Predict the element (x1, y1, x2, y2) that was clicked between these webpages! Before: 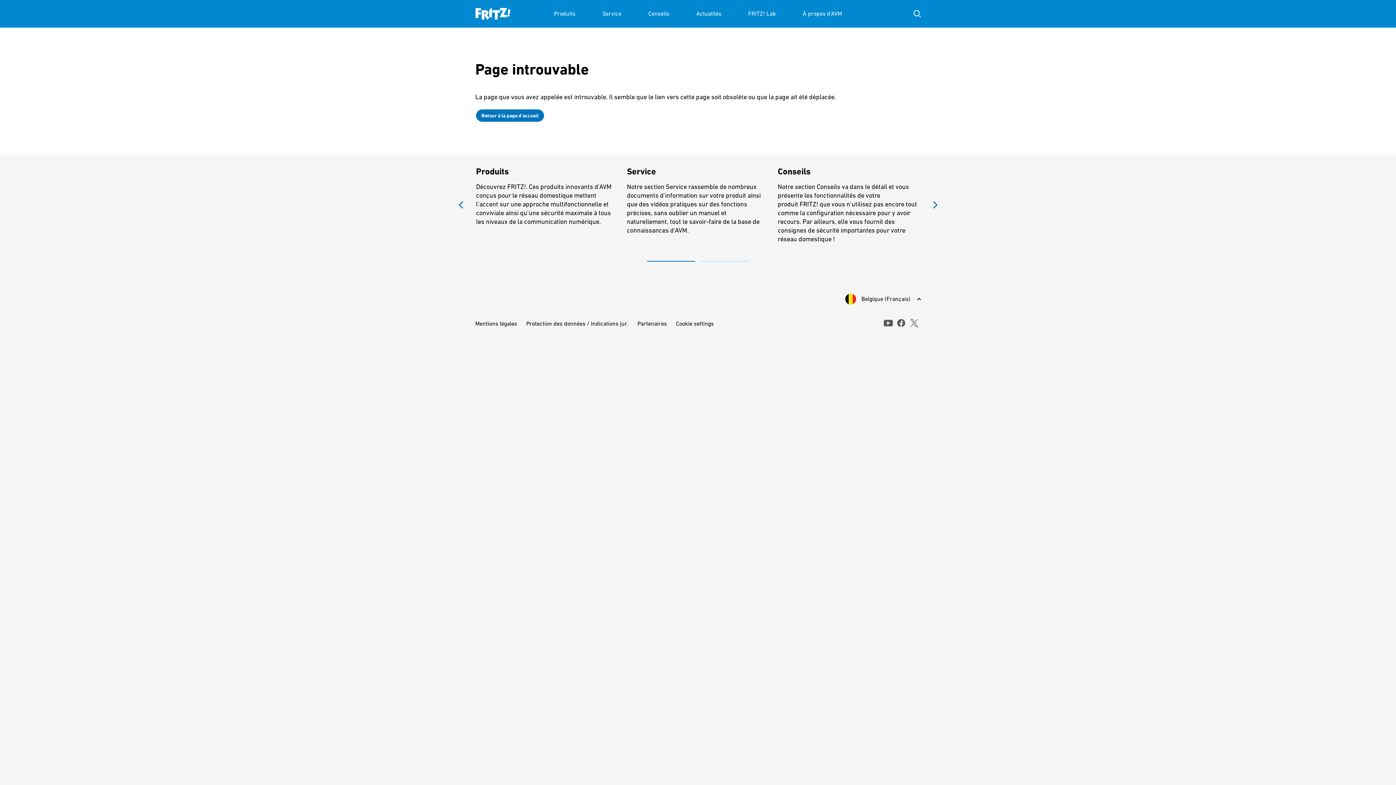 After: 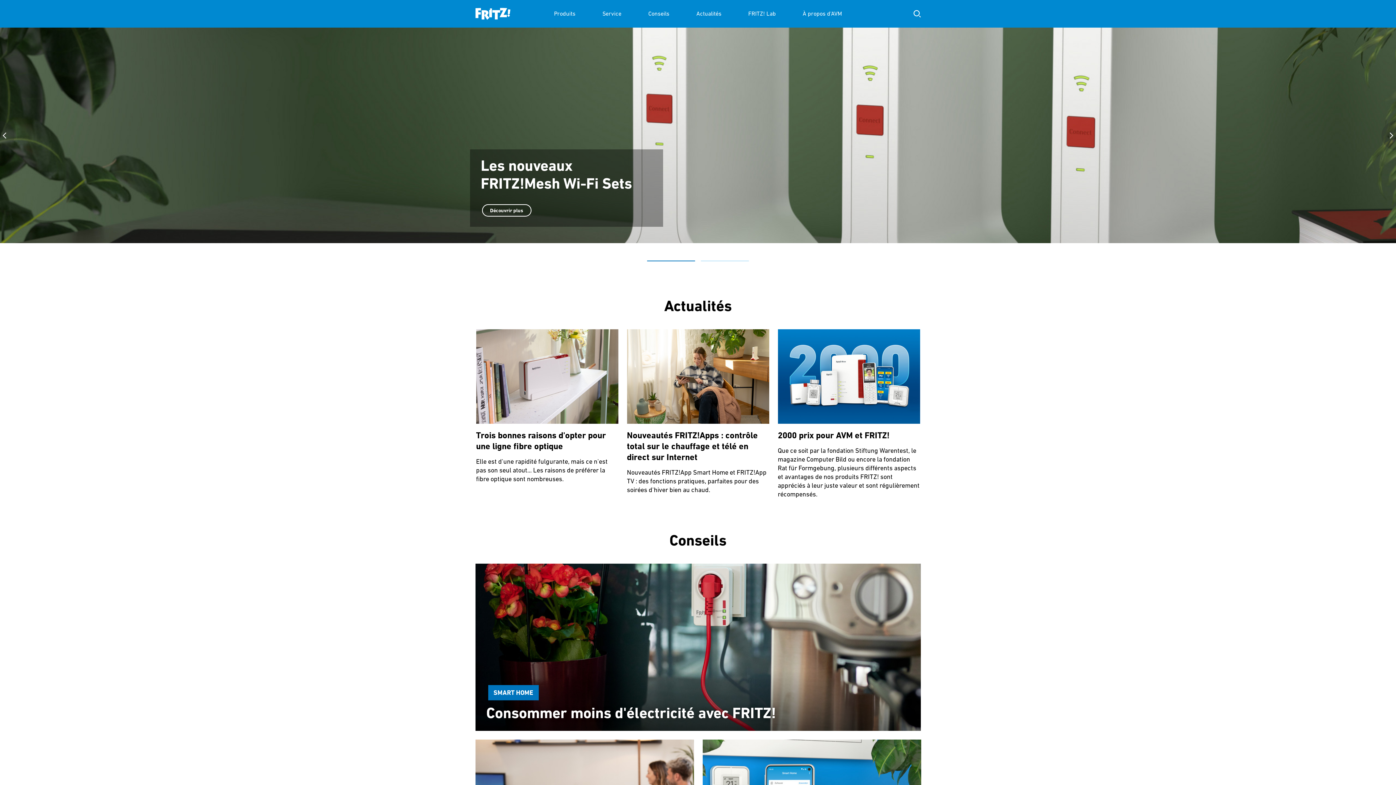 Action: bbox: (475, 0, 510, 27)